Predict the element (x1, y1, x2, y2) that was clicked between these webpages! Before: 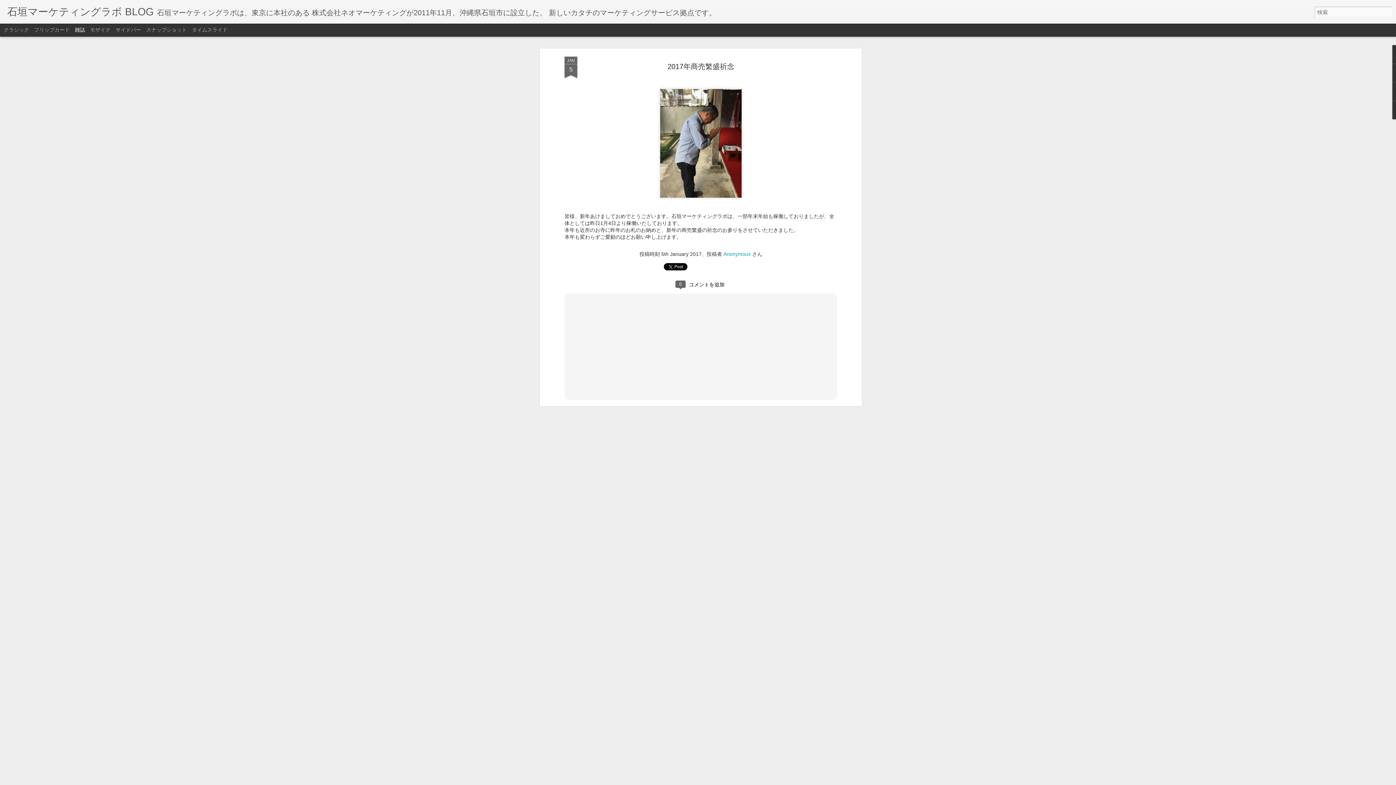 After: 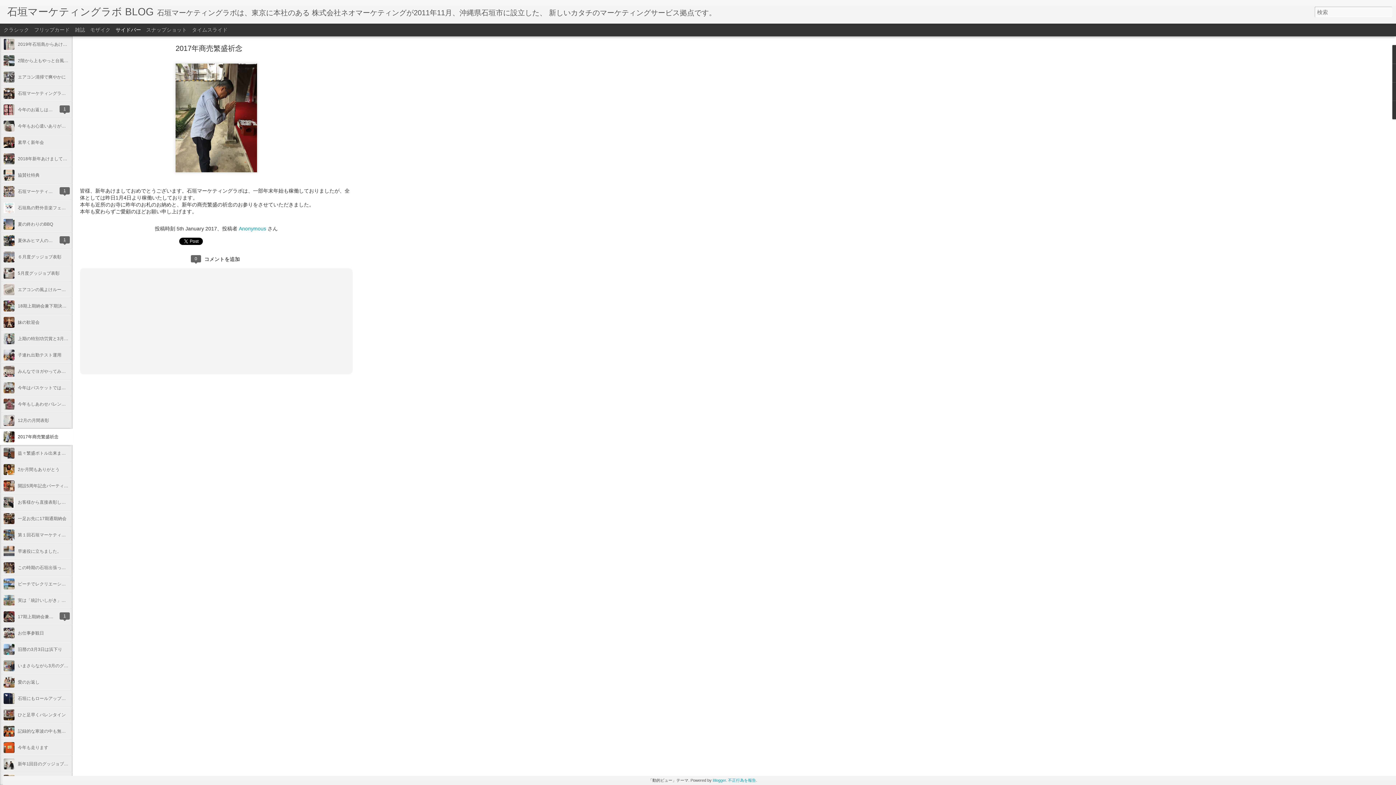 Action: bbox: (115, 26, 141, 32) label: サイドバー